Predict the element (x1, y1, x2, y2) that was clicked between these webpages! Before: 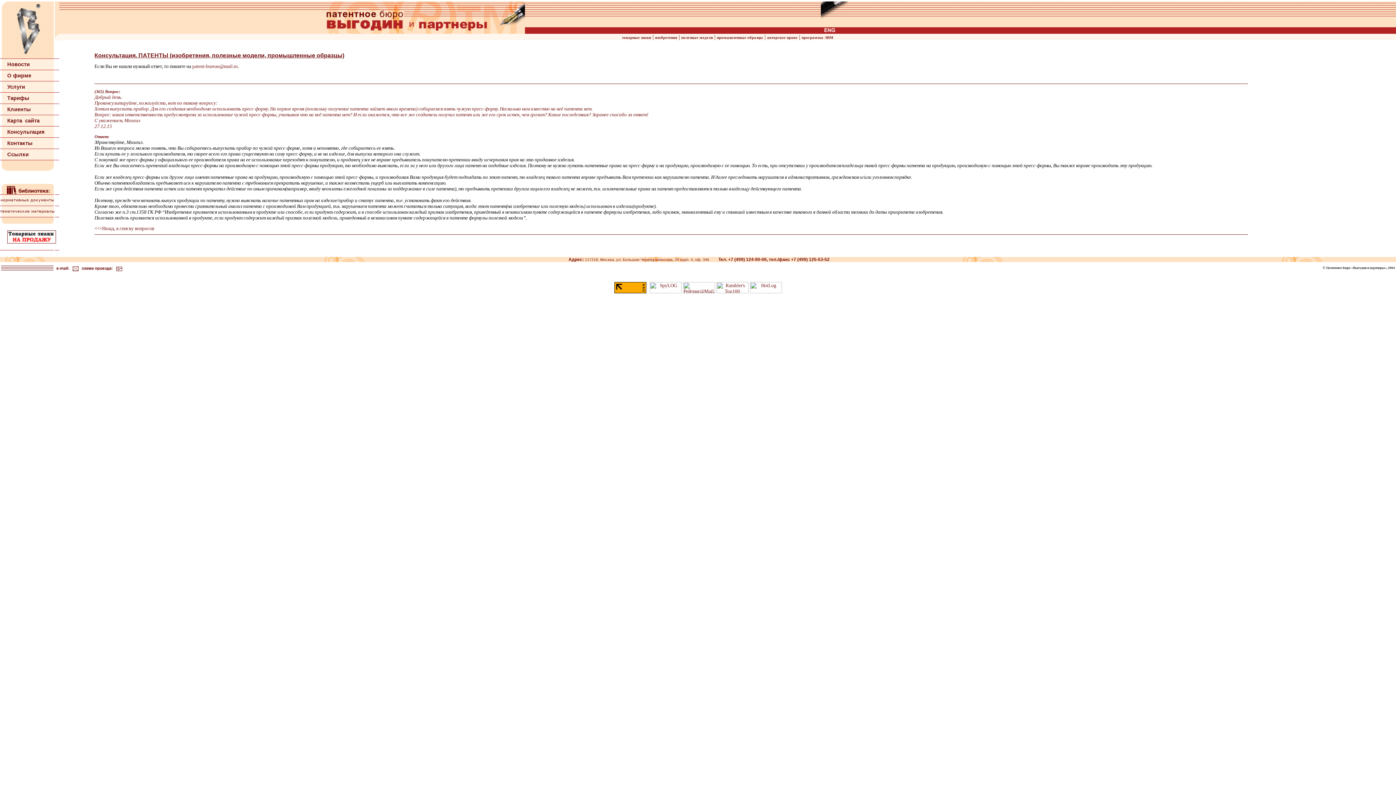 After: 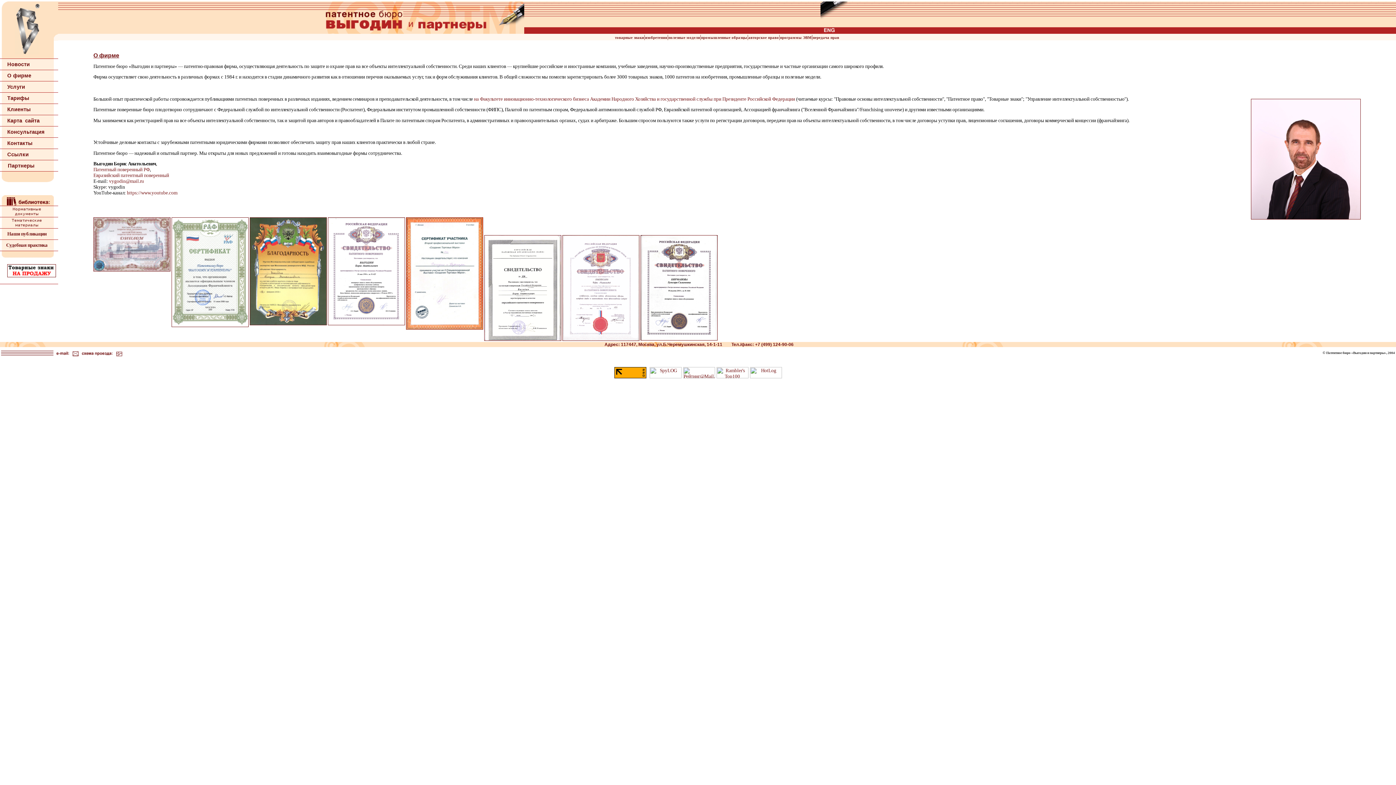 Action: bbox: (7, 72, 31, 78) label: О фирме